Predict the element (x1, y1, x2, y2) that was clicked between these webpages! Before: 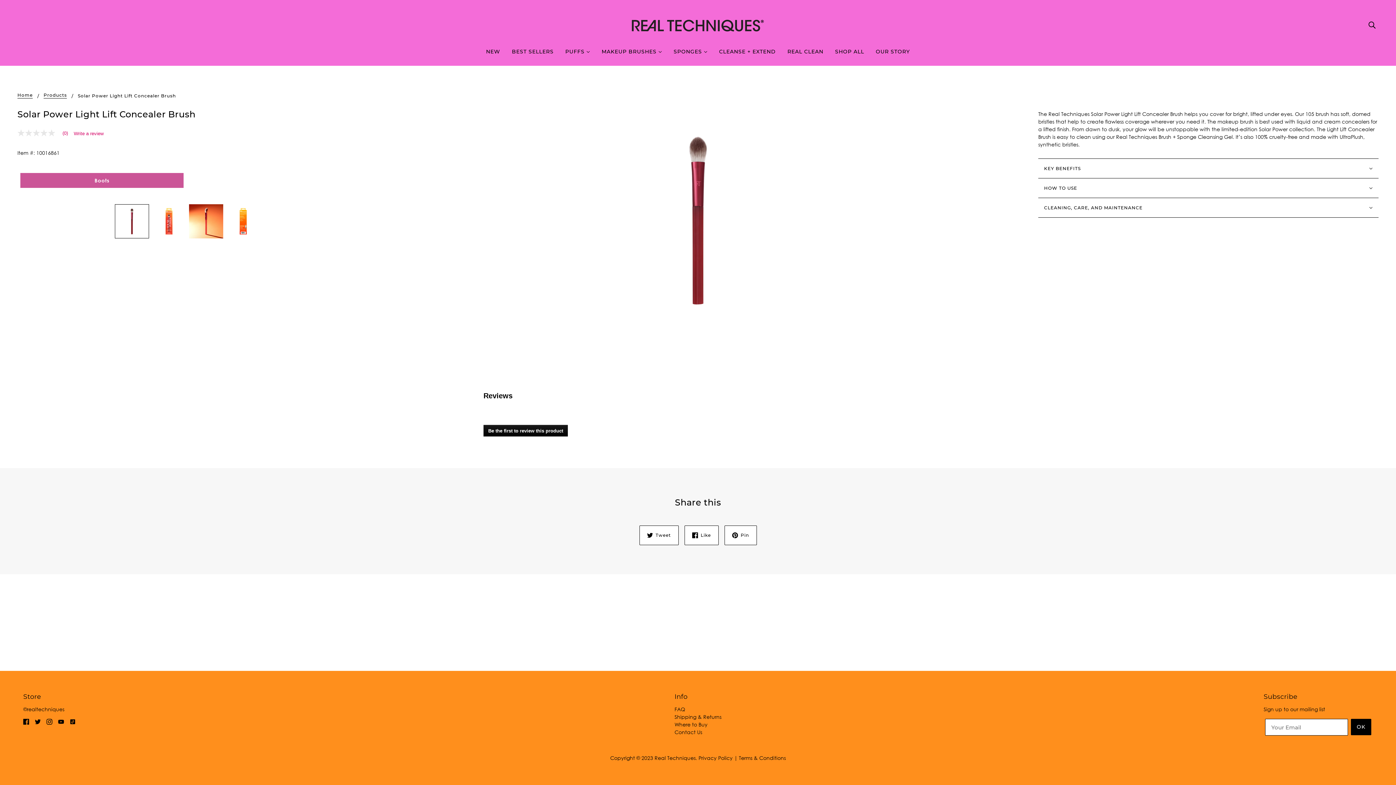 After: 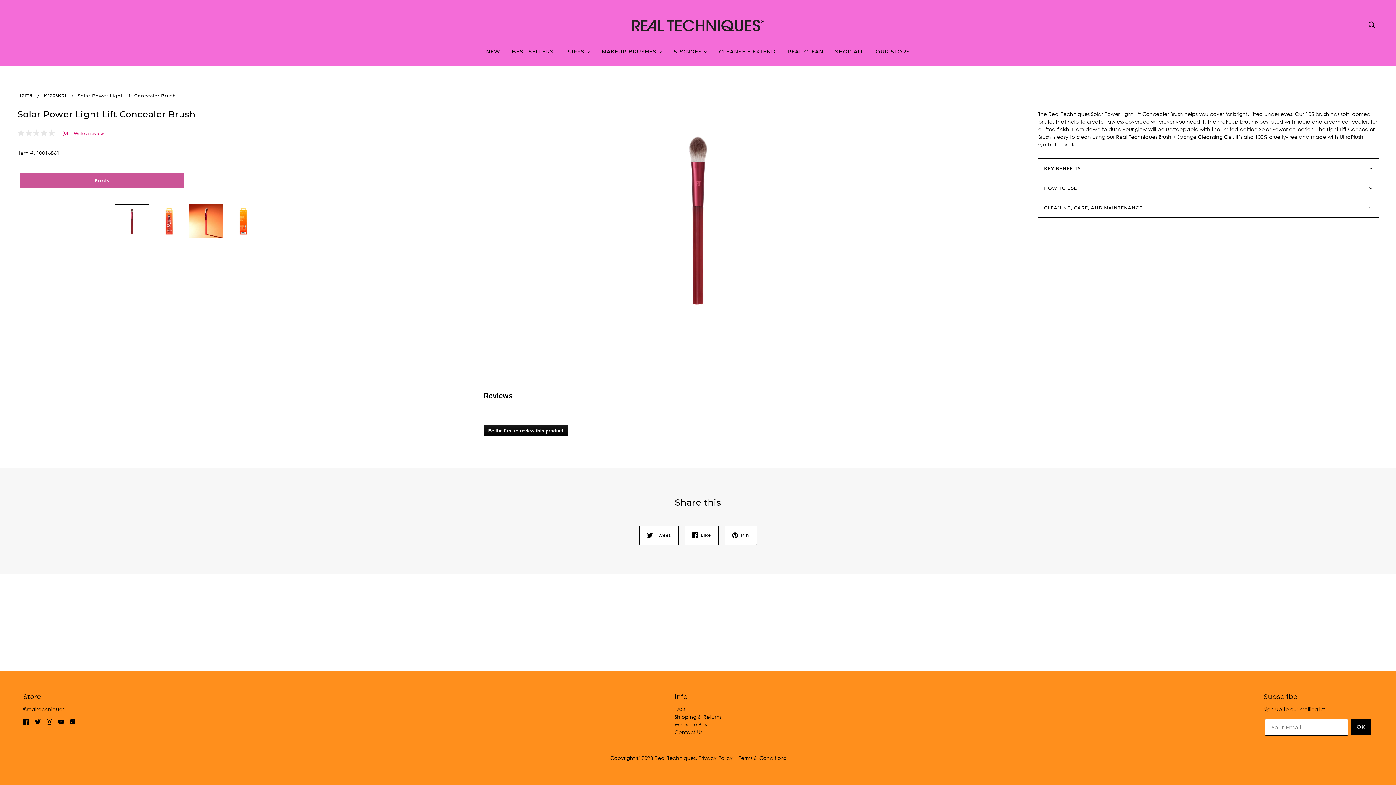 Action: bbox: (43, 714, 55, 728) label: instagram